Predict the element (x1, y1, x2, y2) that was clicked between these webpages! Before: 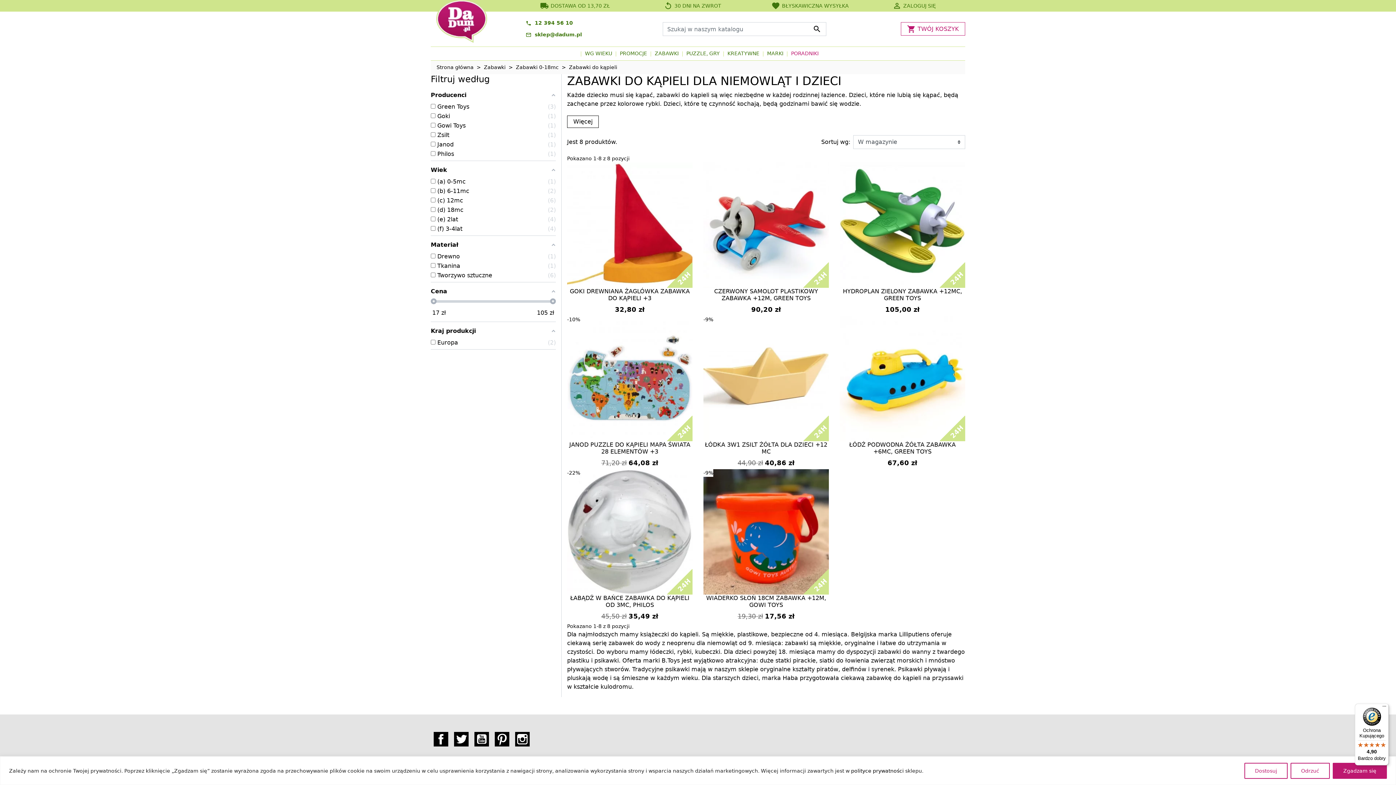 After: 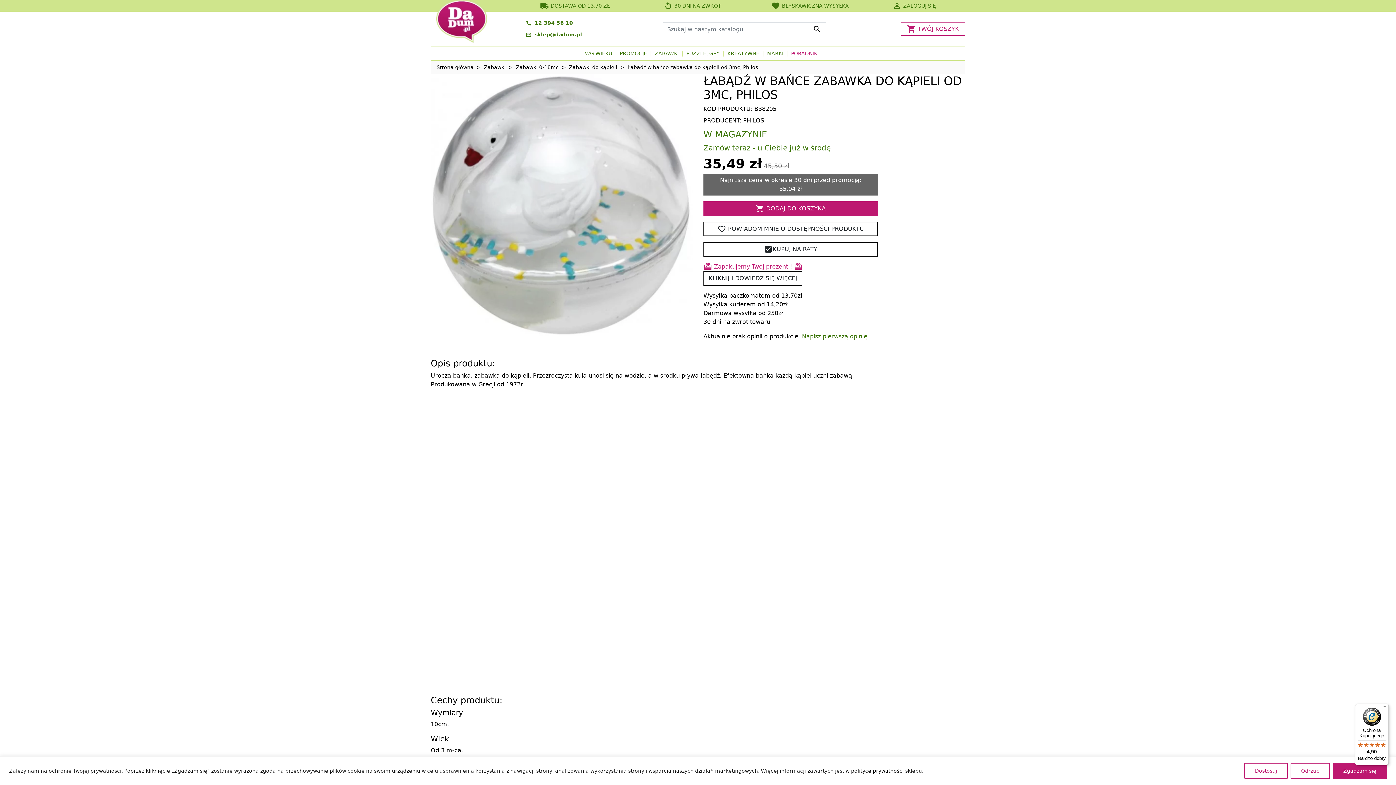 Action: bbox: (567, 469, 692, 594)